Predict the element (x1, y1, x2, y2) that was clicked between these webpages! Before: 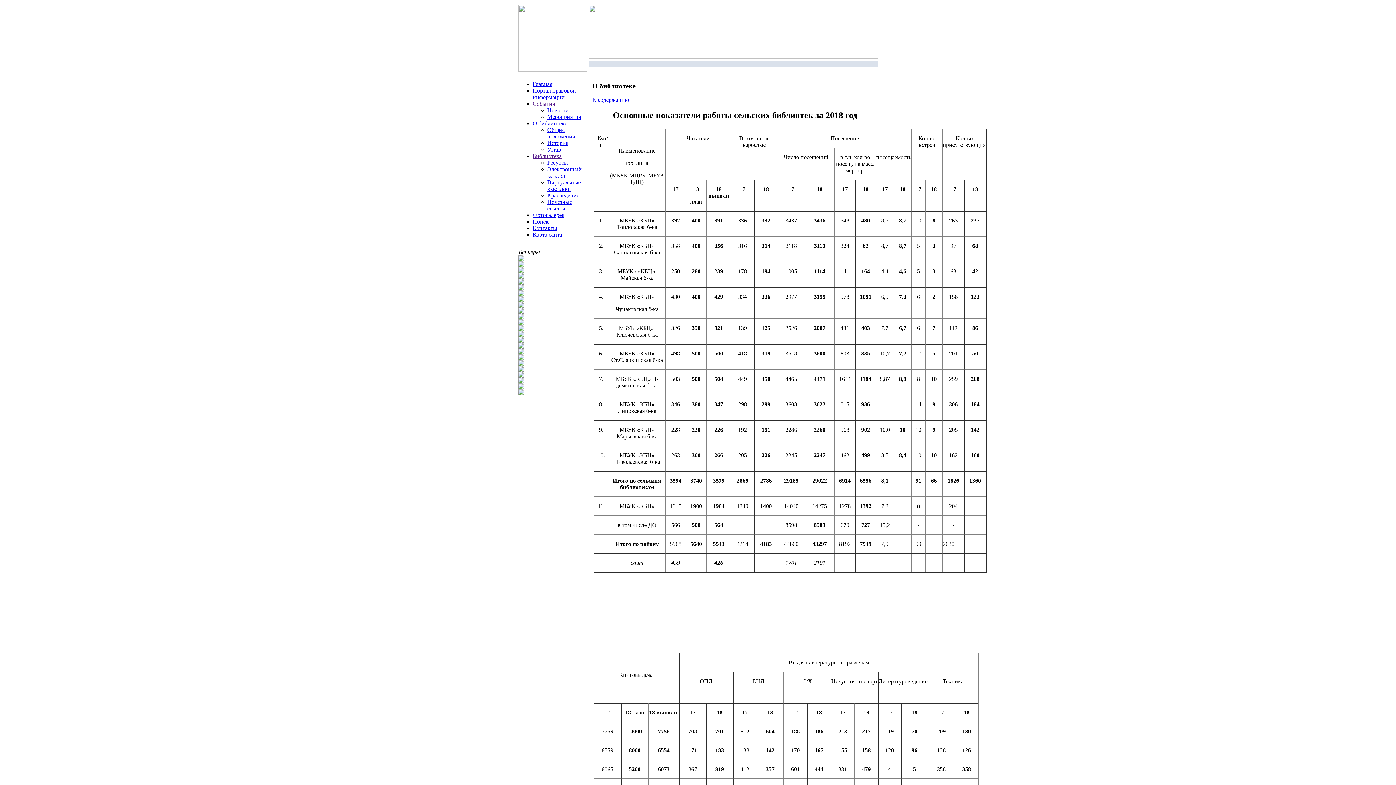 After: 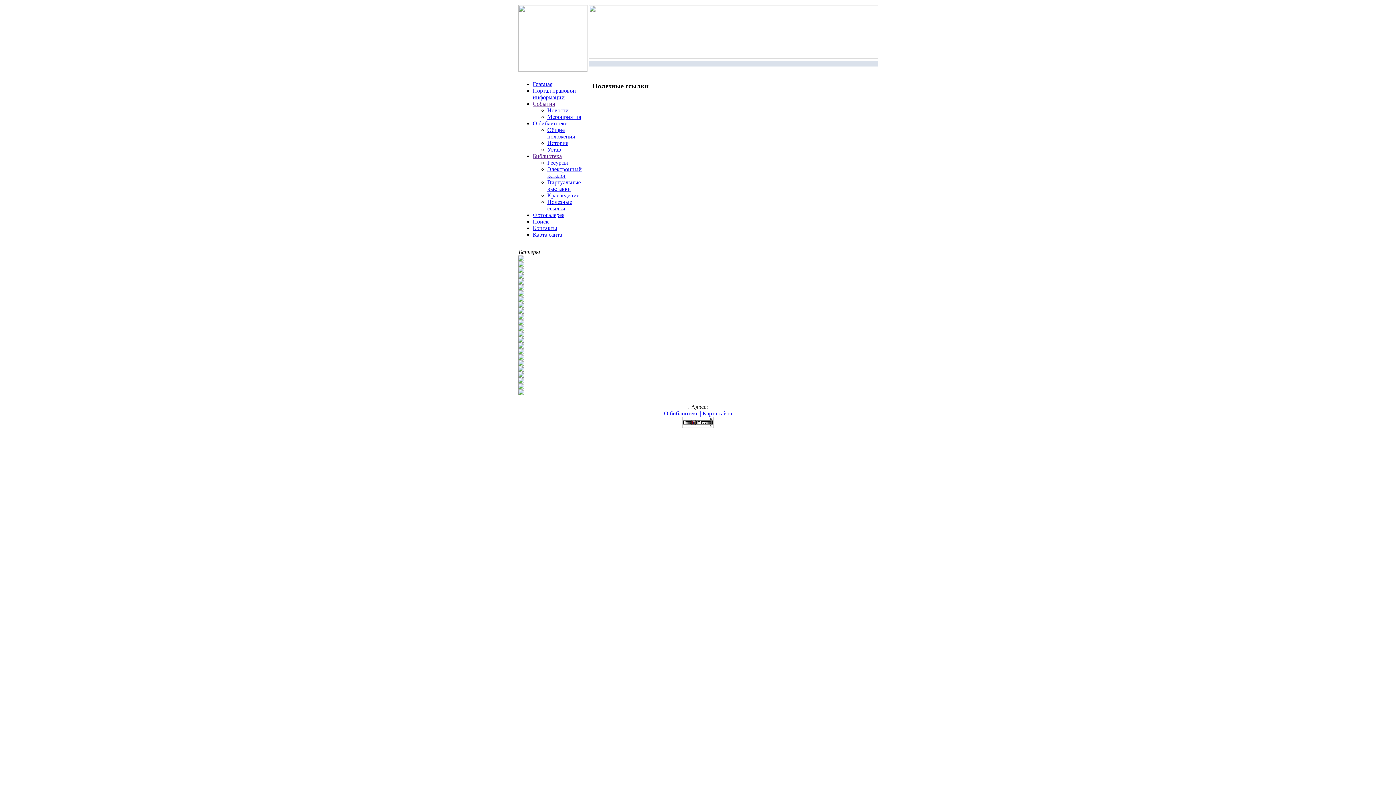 Action: bbox: (547, 198, 572, 211) label: Полезные ссылки